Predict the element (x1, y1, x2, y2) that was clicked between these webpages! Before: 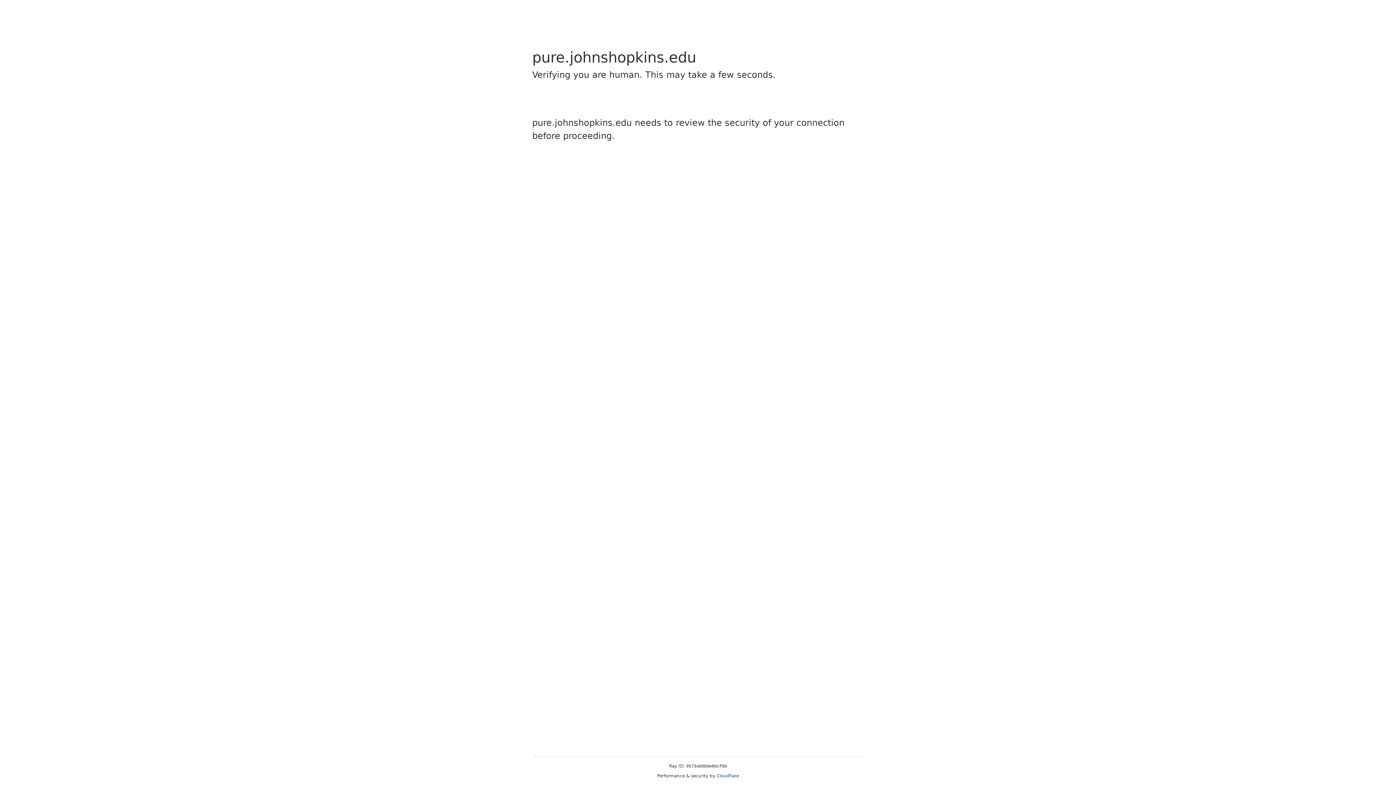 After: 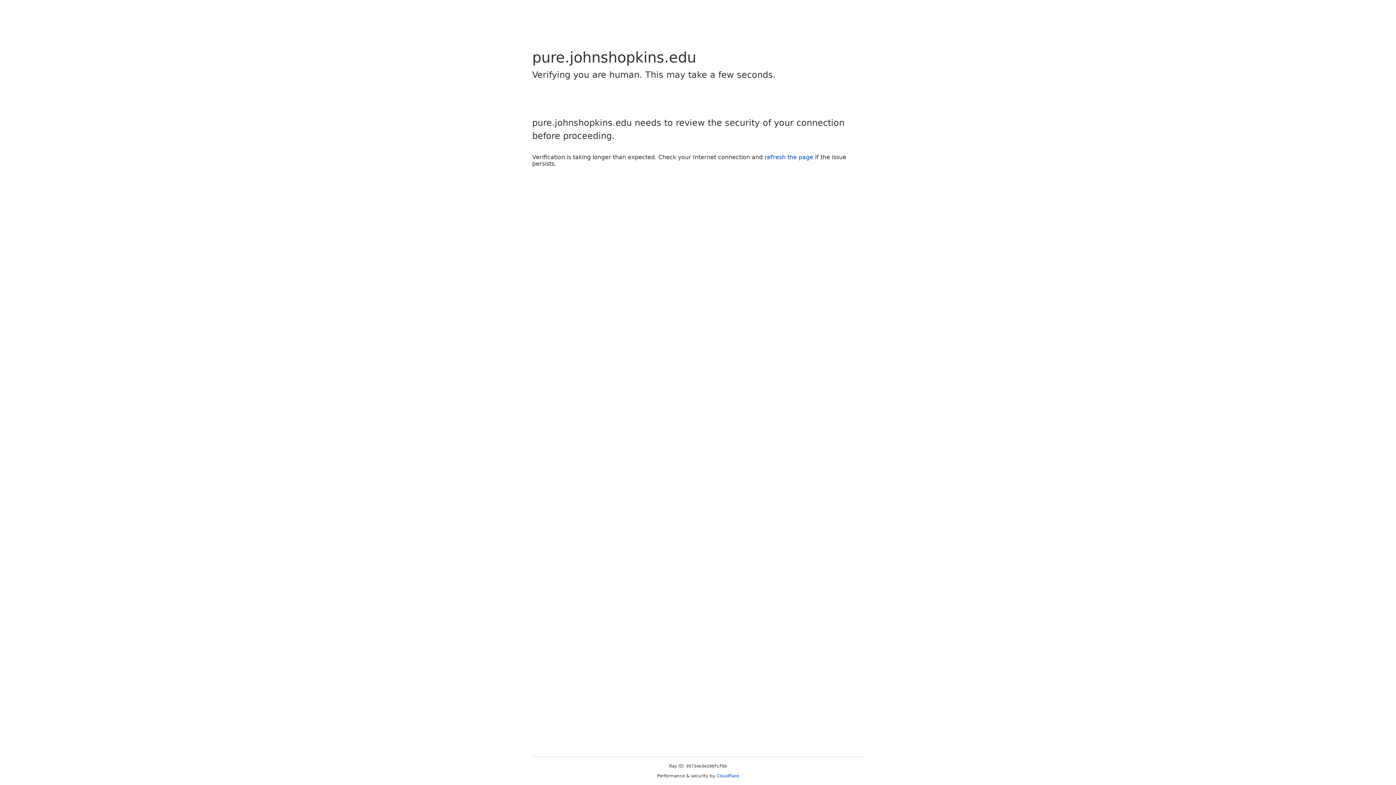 Action: bbox: (716, 773, 739, 778) label: Cloudflare